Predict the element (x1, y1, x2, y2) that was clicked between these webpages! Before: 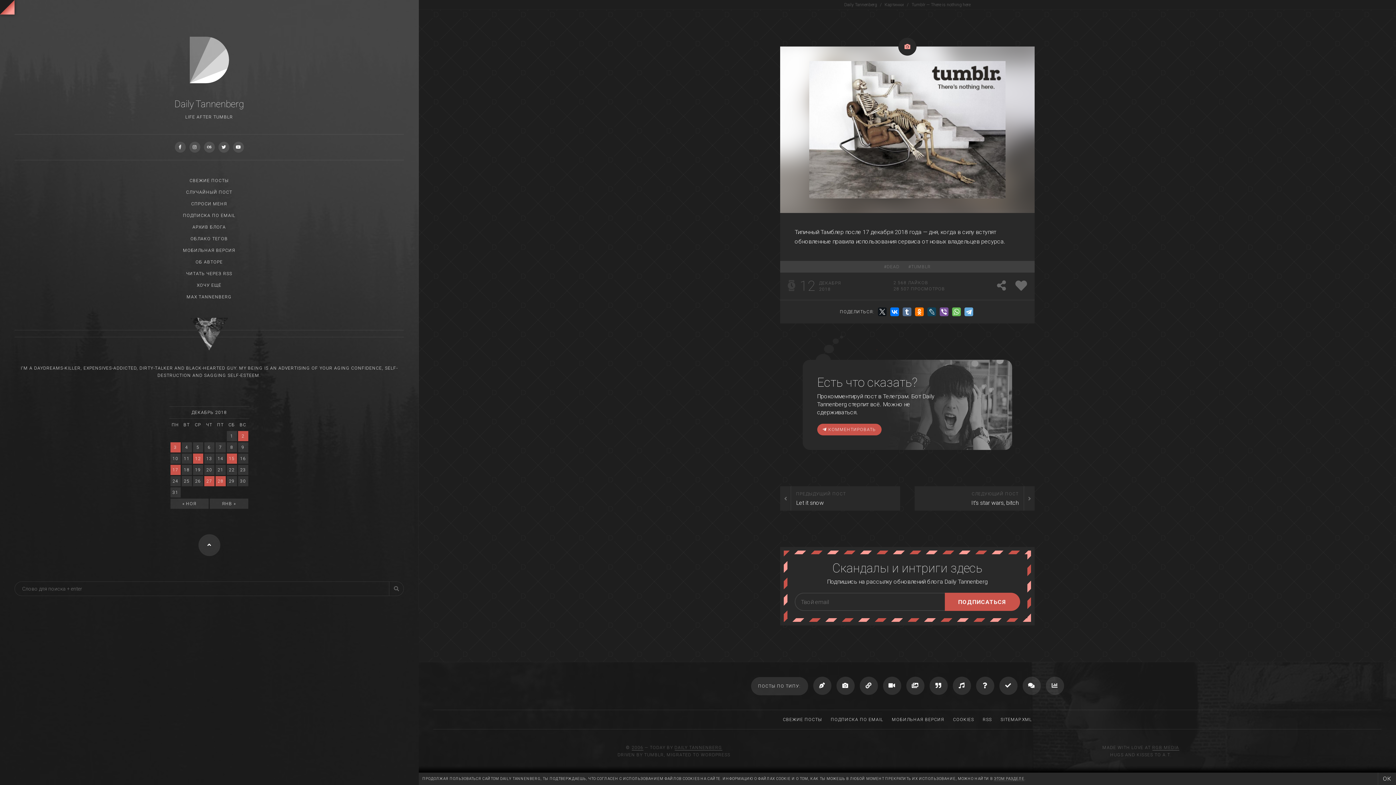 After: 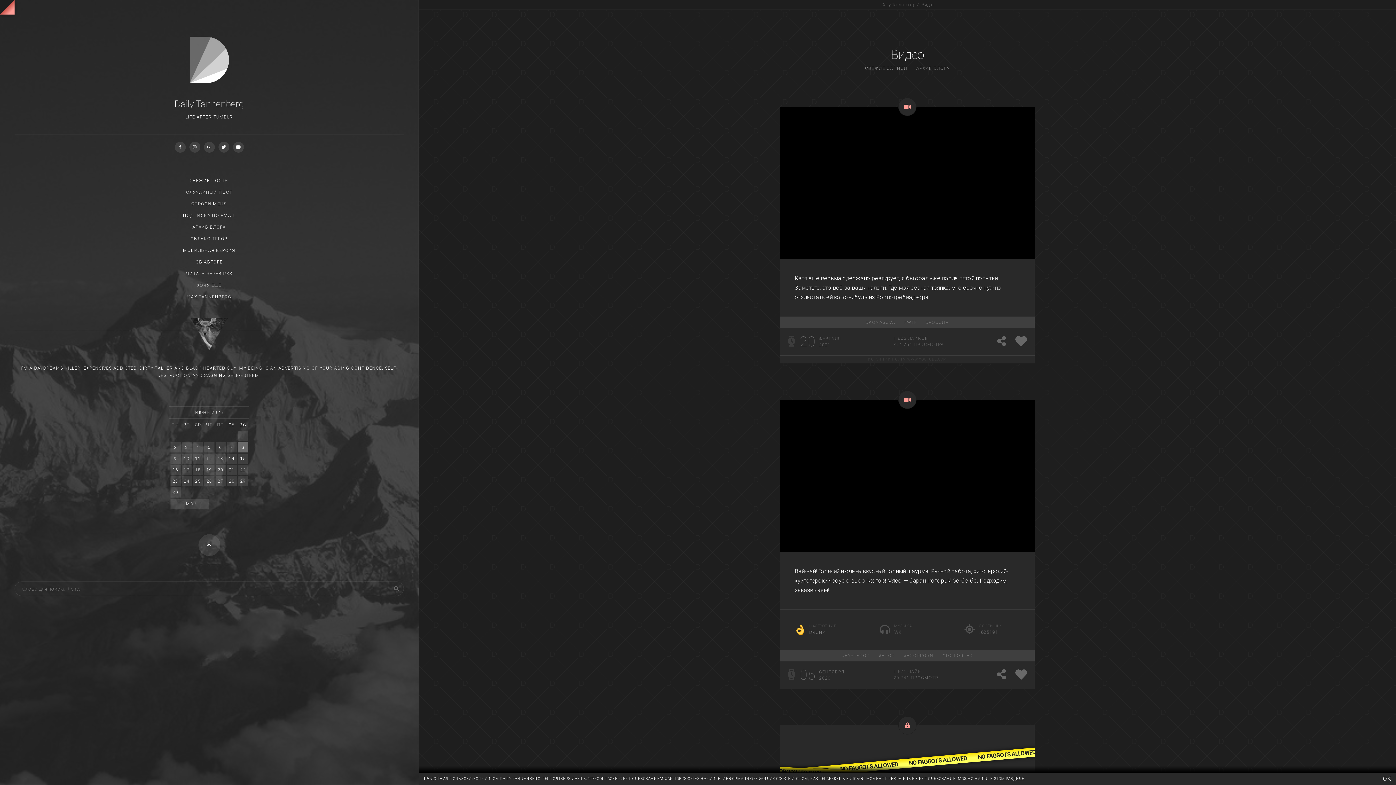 Action: bbox: (883, 677, 901, 695)